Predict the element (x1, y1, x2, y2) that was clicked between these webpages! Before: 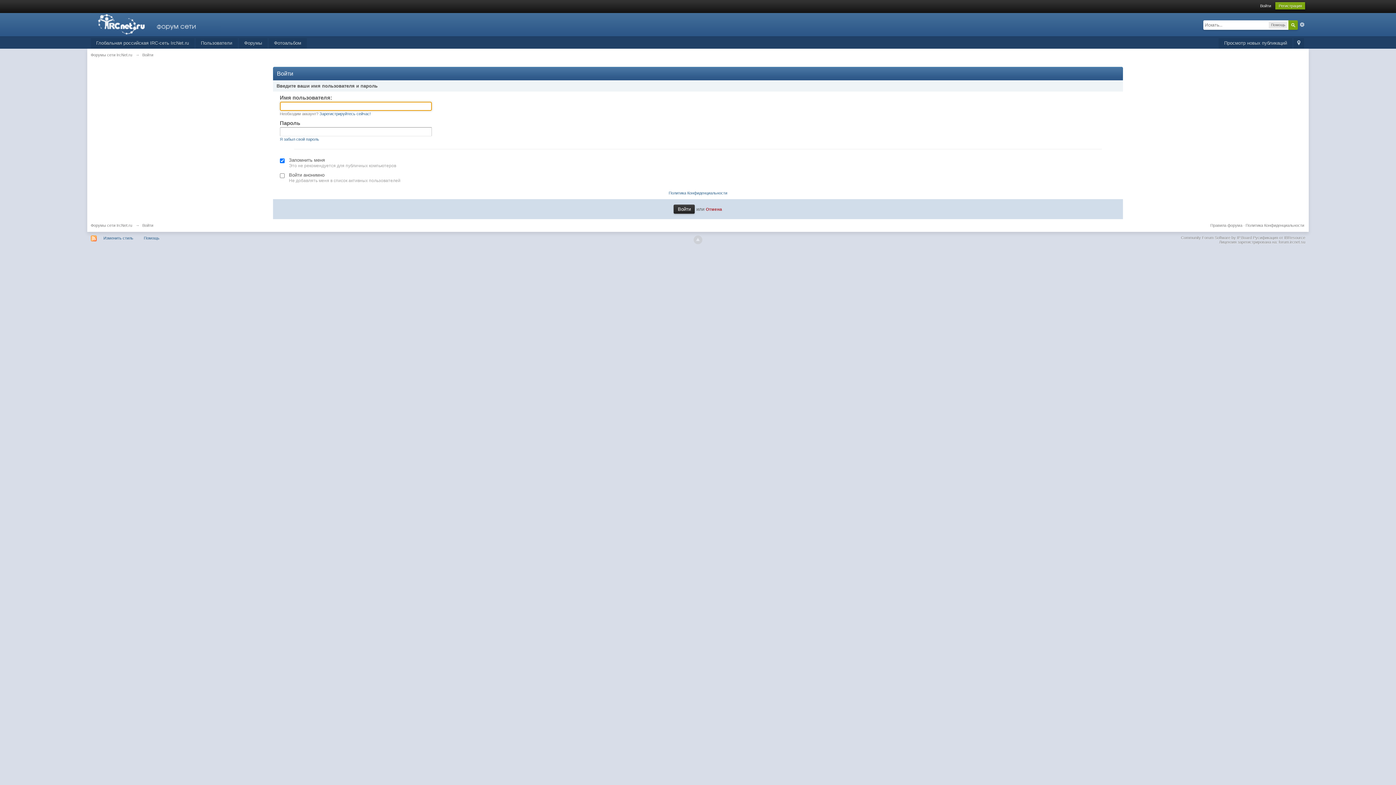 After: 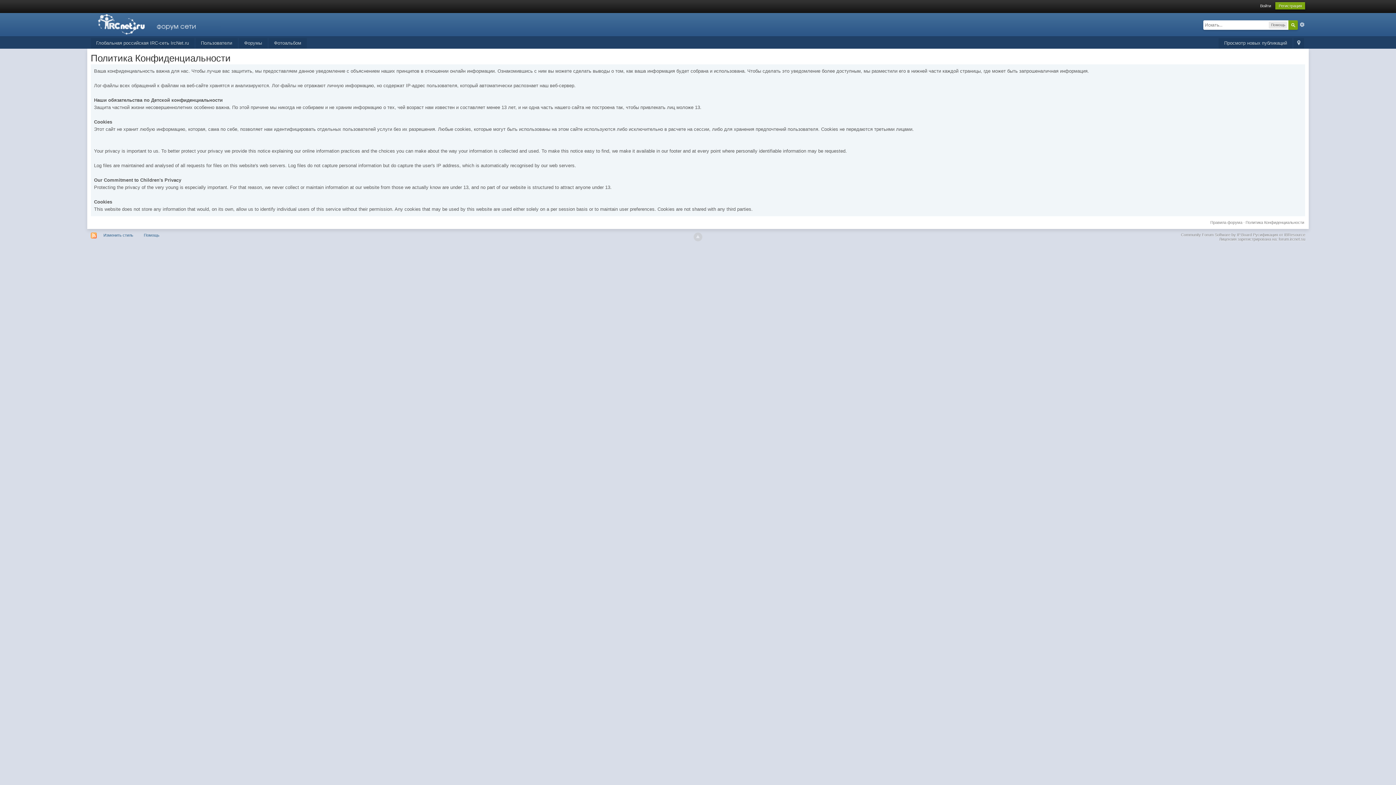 Action: label: Политика Конфиденциальности bbox: (668, 190, 727, 195)